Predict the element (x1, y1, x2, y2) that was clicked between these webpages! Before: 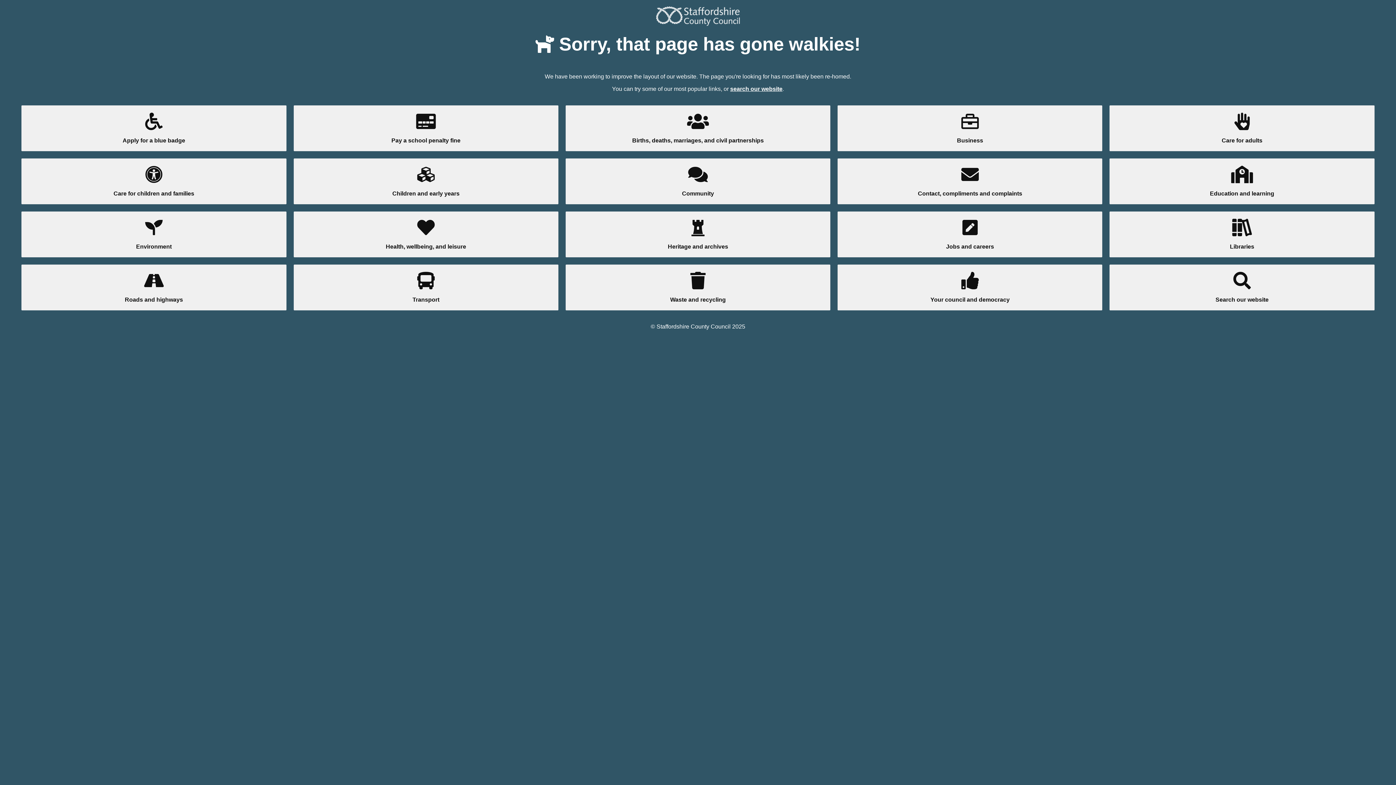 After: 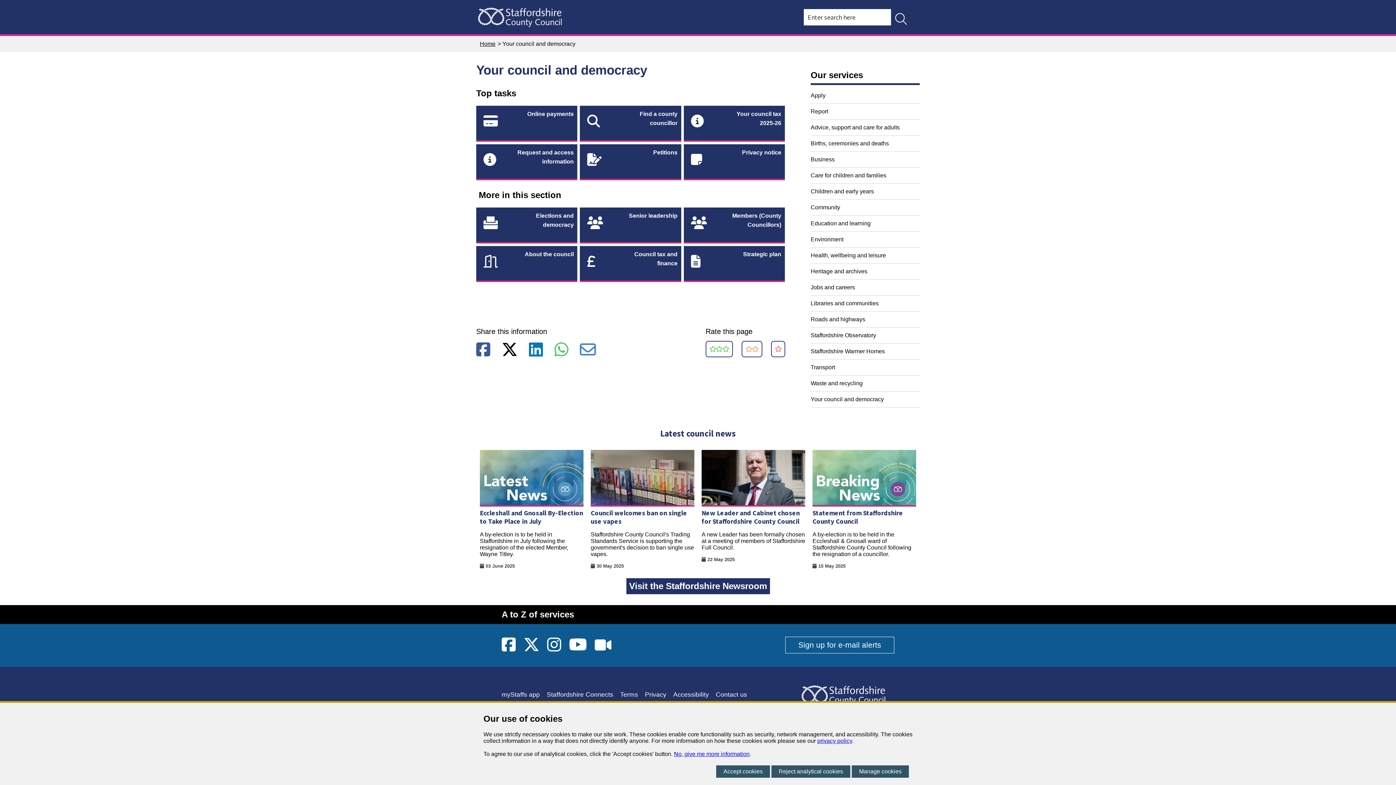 Action: bbox: (845, 272, 1095, 303) label: ‌
Your council and democracy